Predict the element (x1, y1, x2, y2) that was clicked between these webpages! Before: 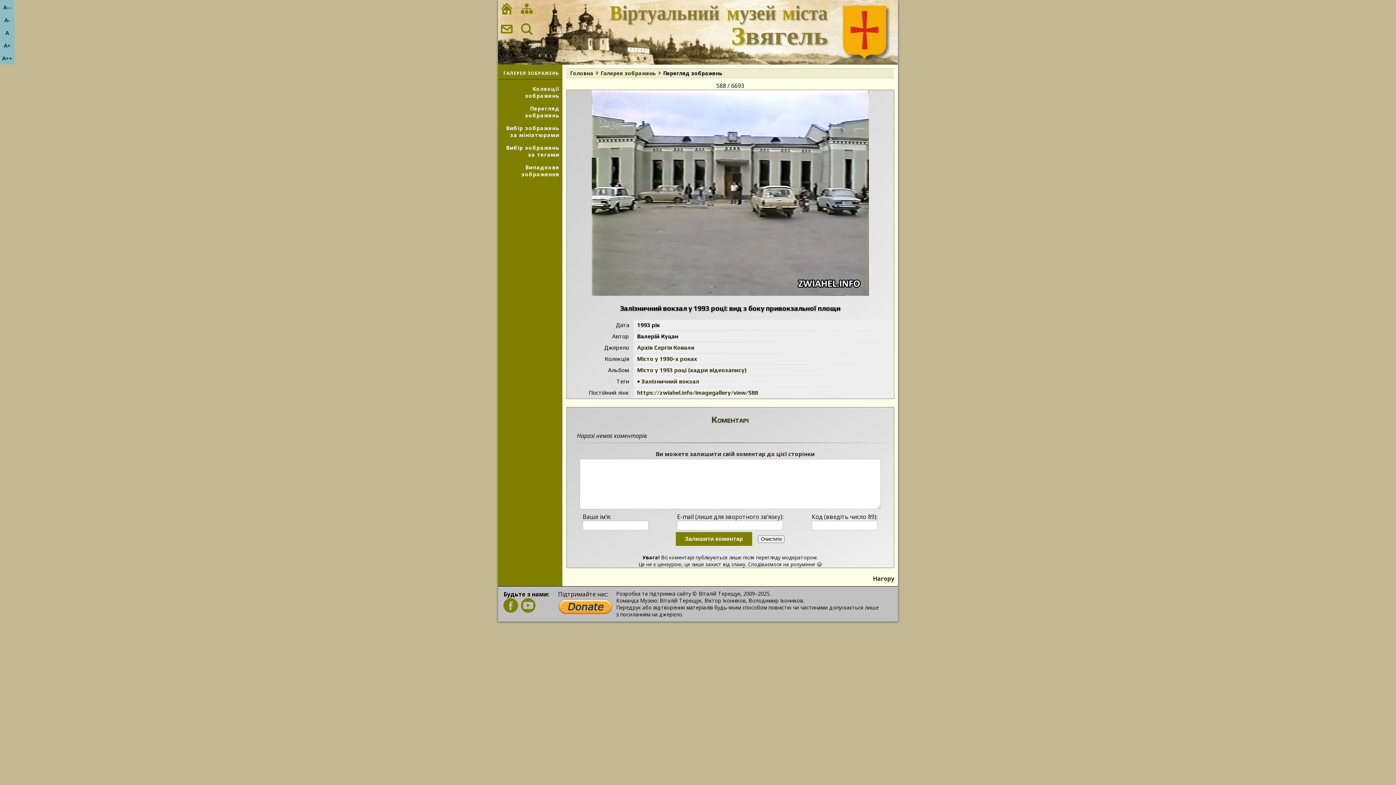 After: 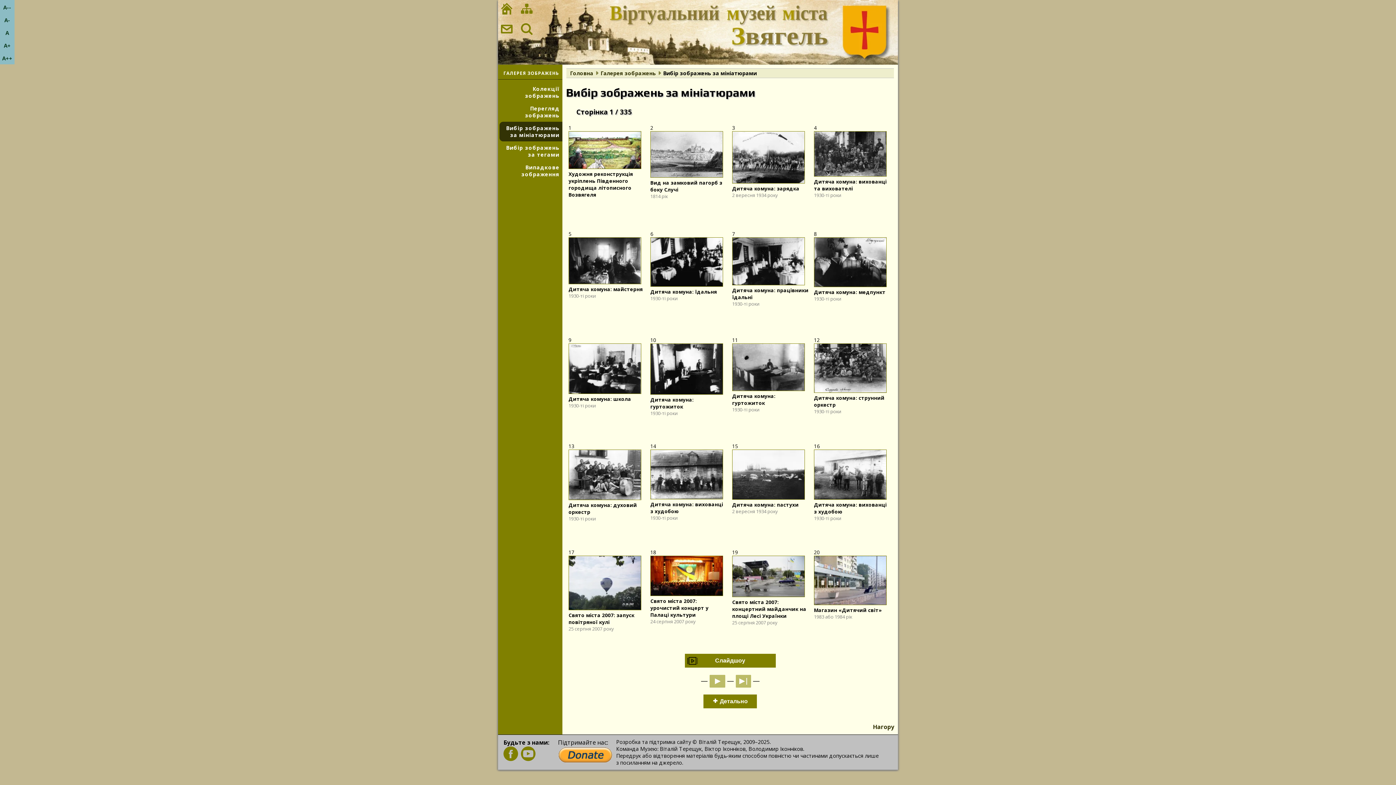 Action: label: Вибір зображень за мініатюрами bbox: (499, 121, 564, 141)